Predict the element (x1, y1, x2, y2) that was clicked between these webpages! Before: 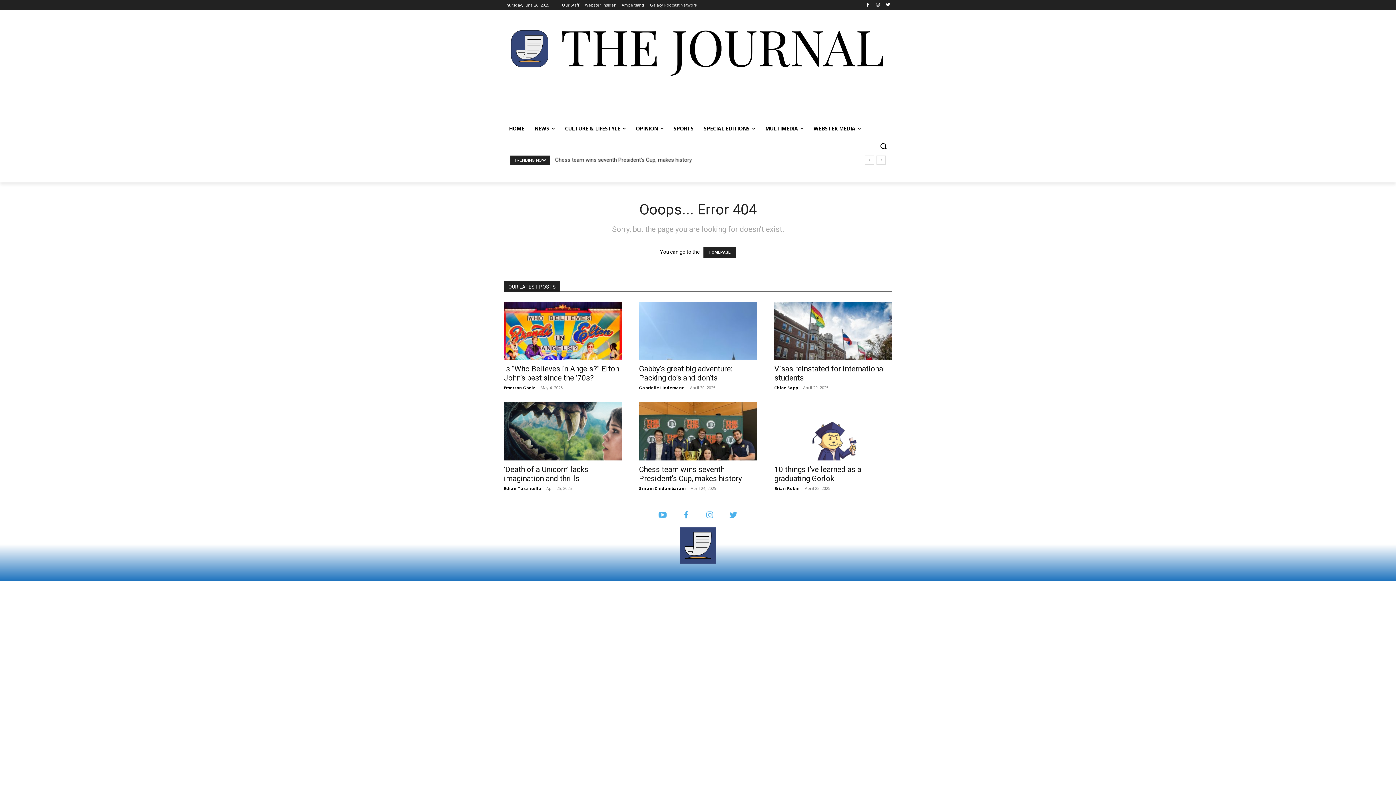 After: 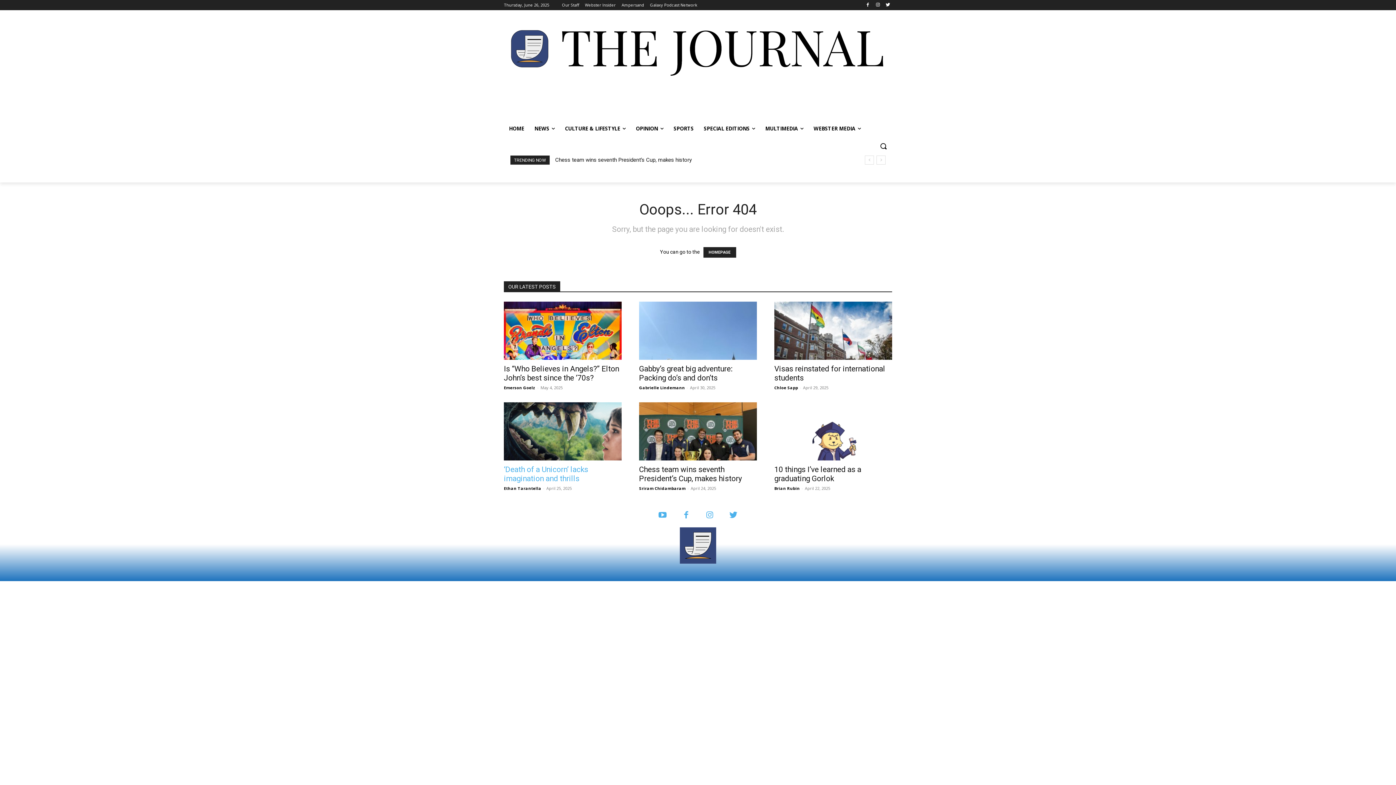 Action: bbox: (504, 485, 541, 491) label: Ethan Tarantella